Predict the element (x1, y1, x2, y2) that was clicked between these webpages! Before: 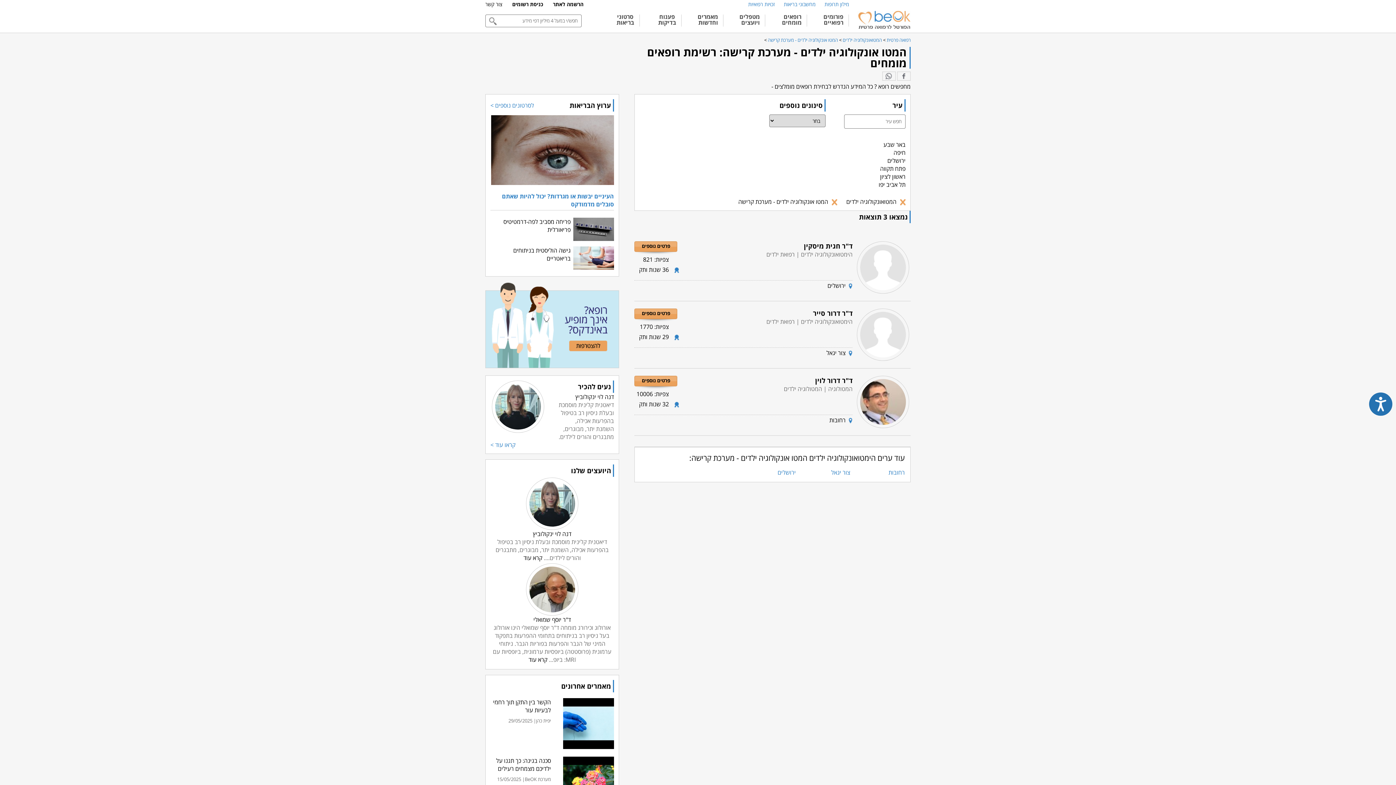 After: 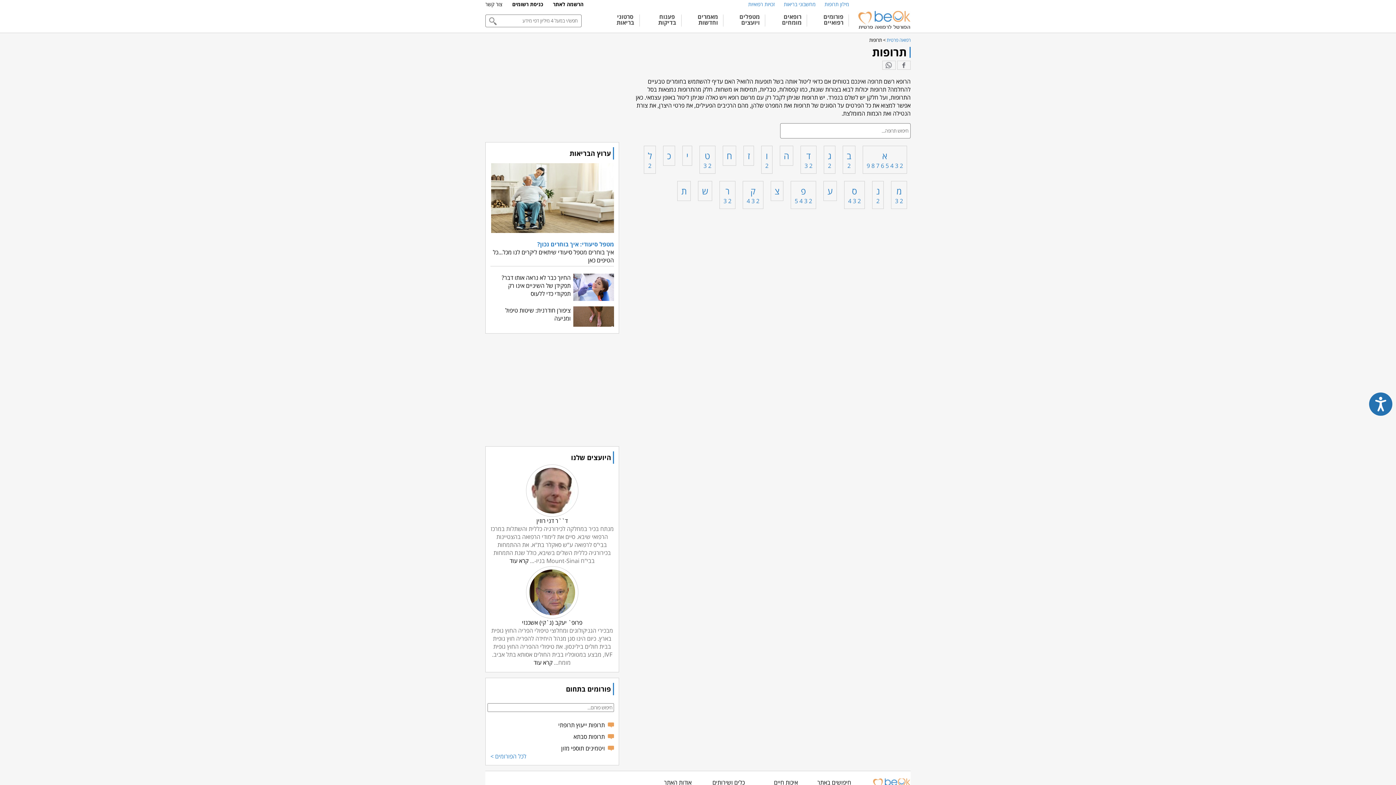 Action: label: מילון תרופות bbox: (824, 0, 849, 7)